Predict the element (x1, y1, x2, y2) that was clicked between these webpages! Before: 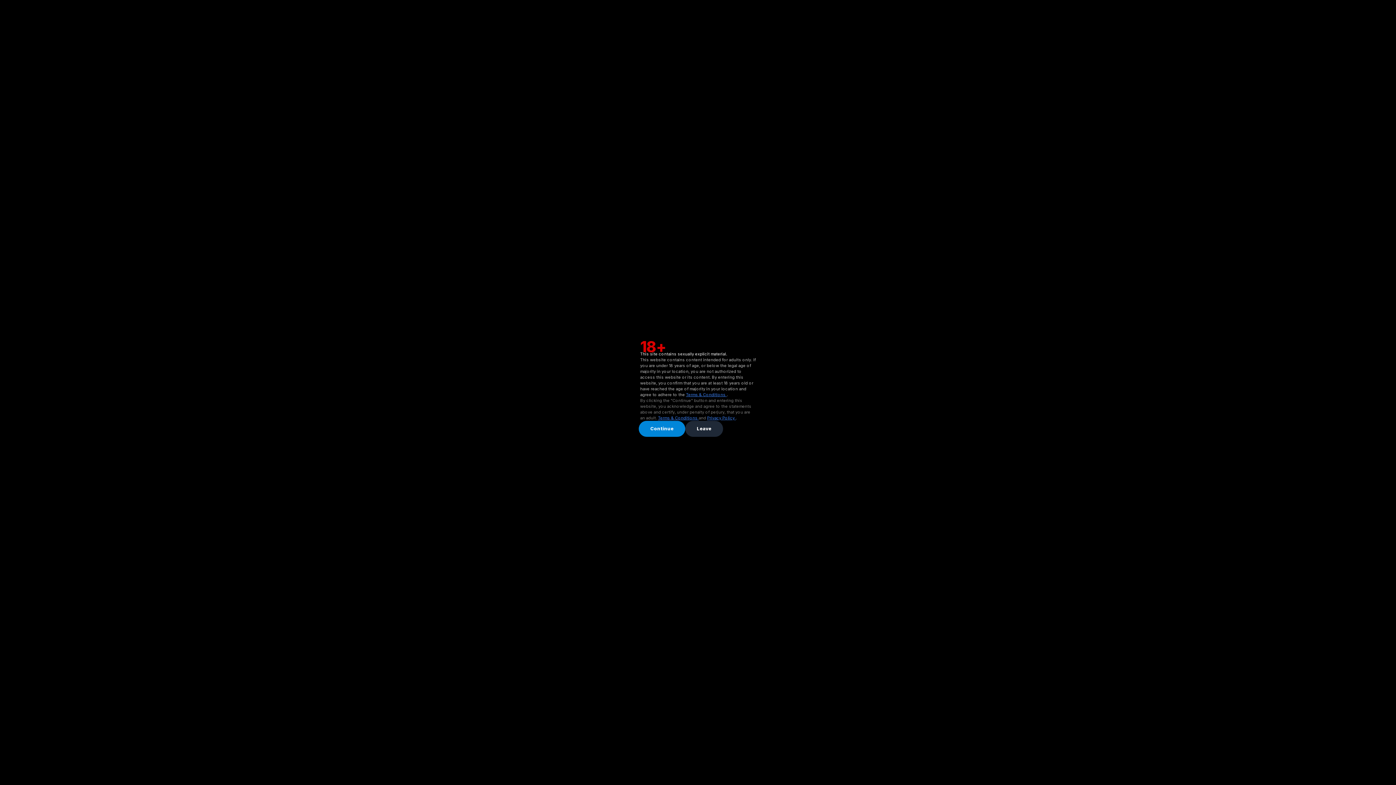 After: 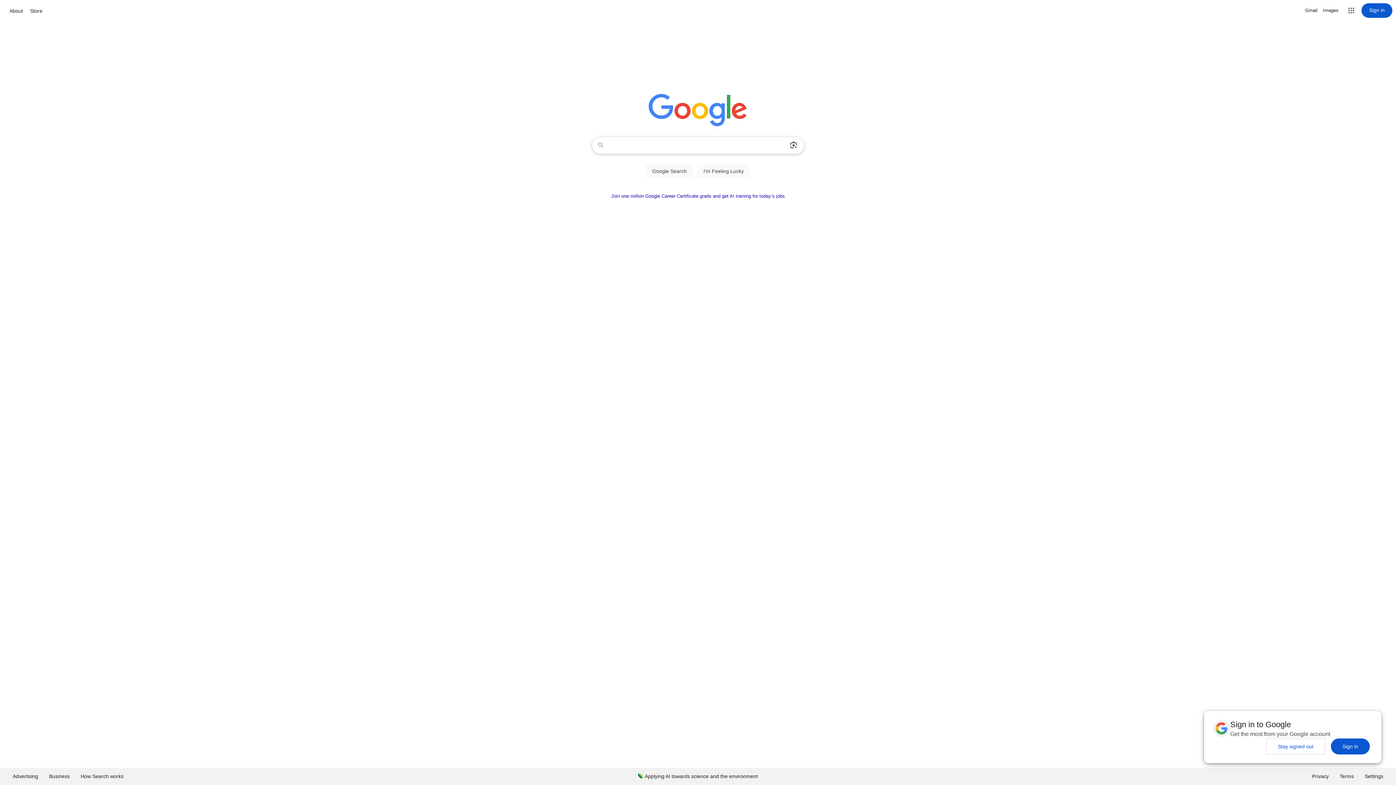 Action: label: Leave bbox: (685, 421, 723, 437)